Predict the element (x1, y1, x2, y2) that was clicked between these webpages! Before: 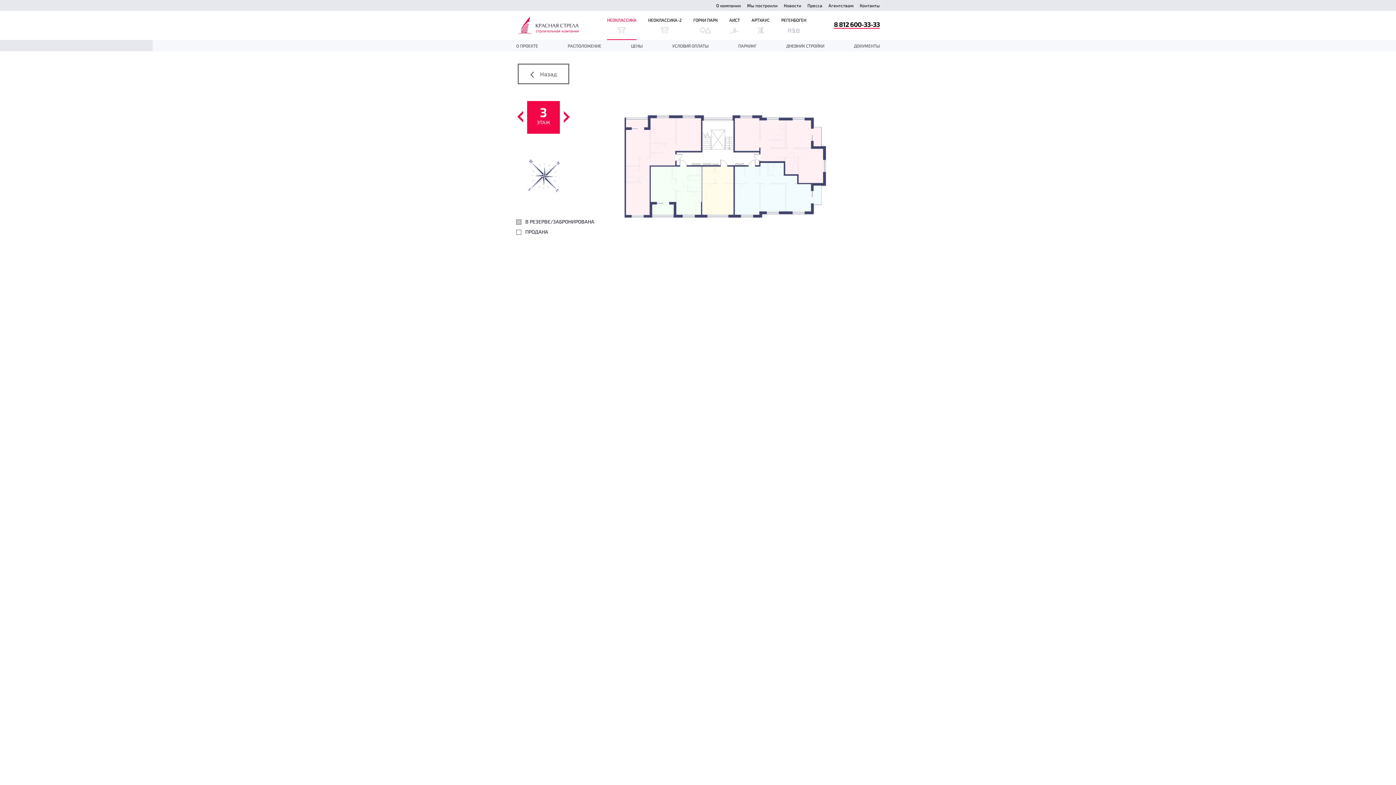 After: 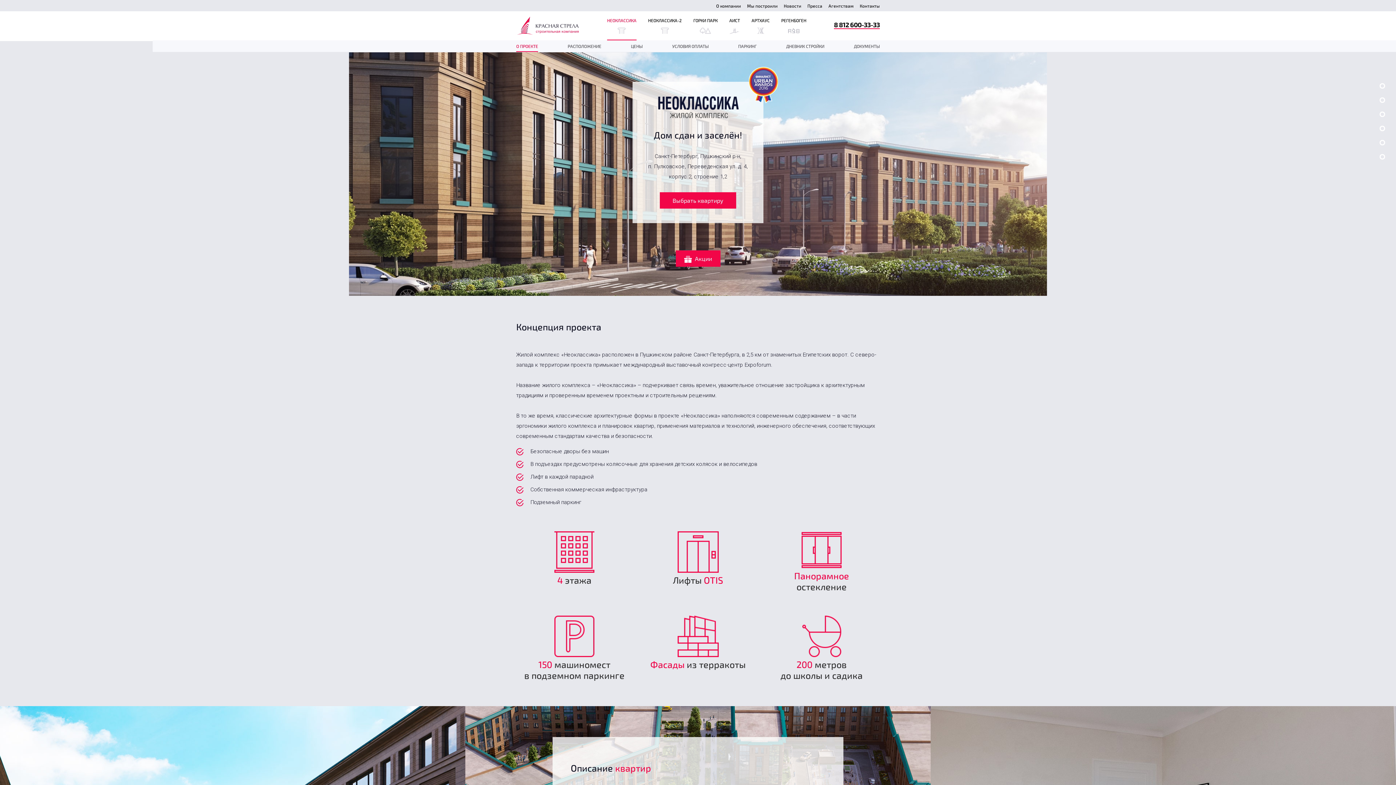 Action: bbox: (516, 40, 538, 51) label: О ПРОЕКТЕ